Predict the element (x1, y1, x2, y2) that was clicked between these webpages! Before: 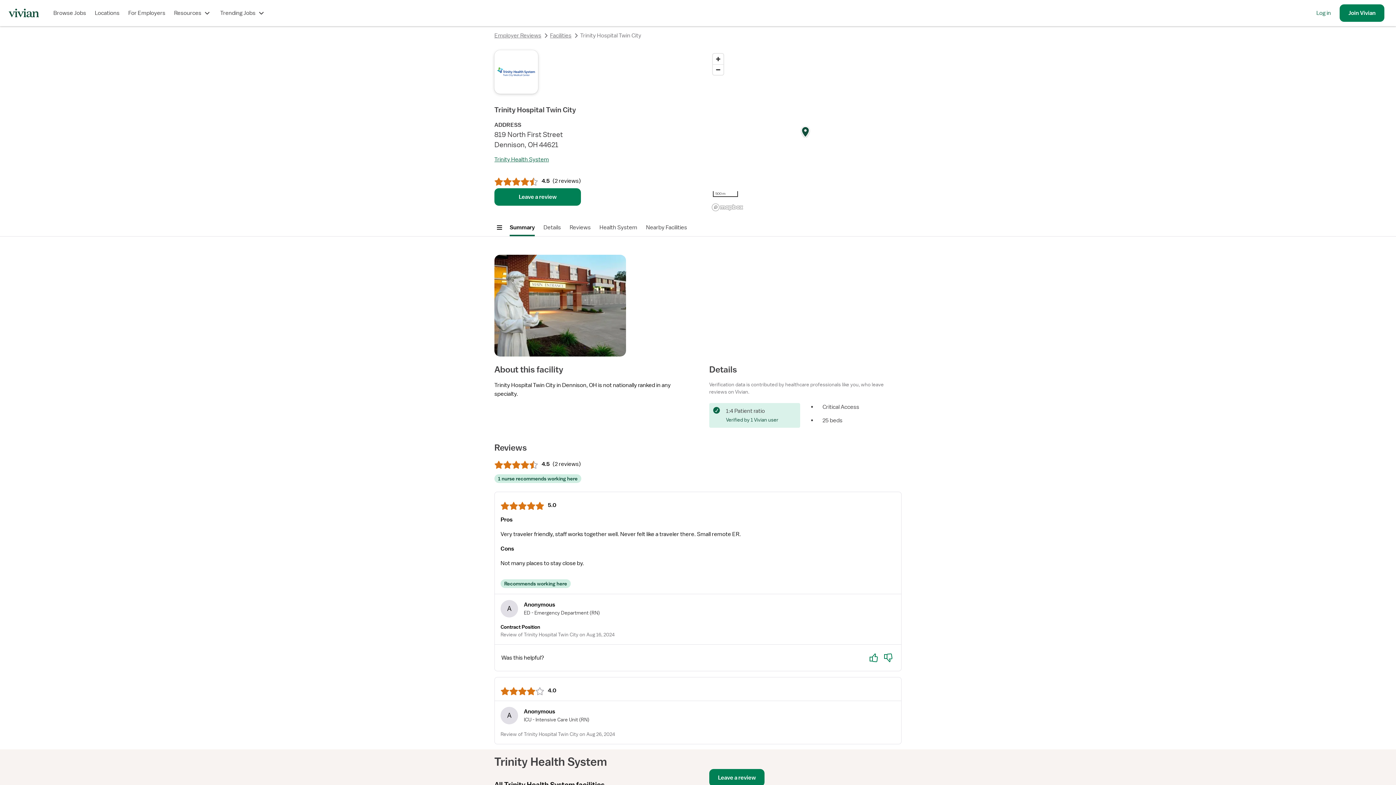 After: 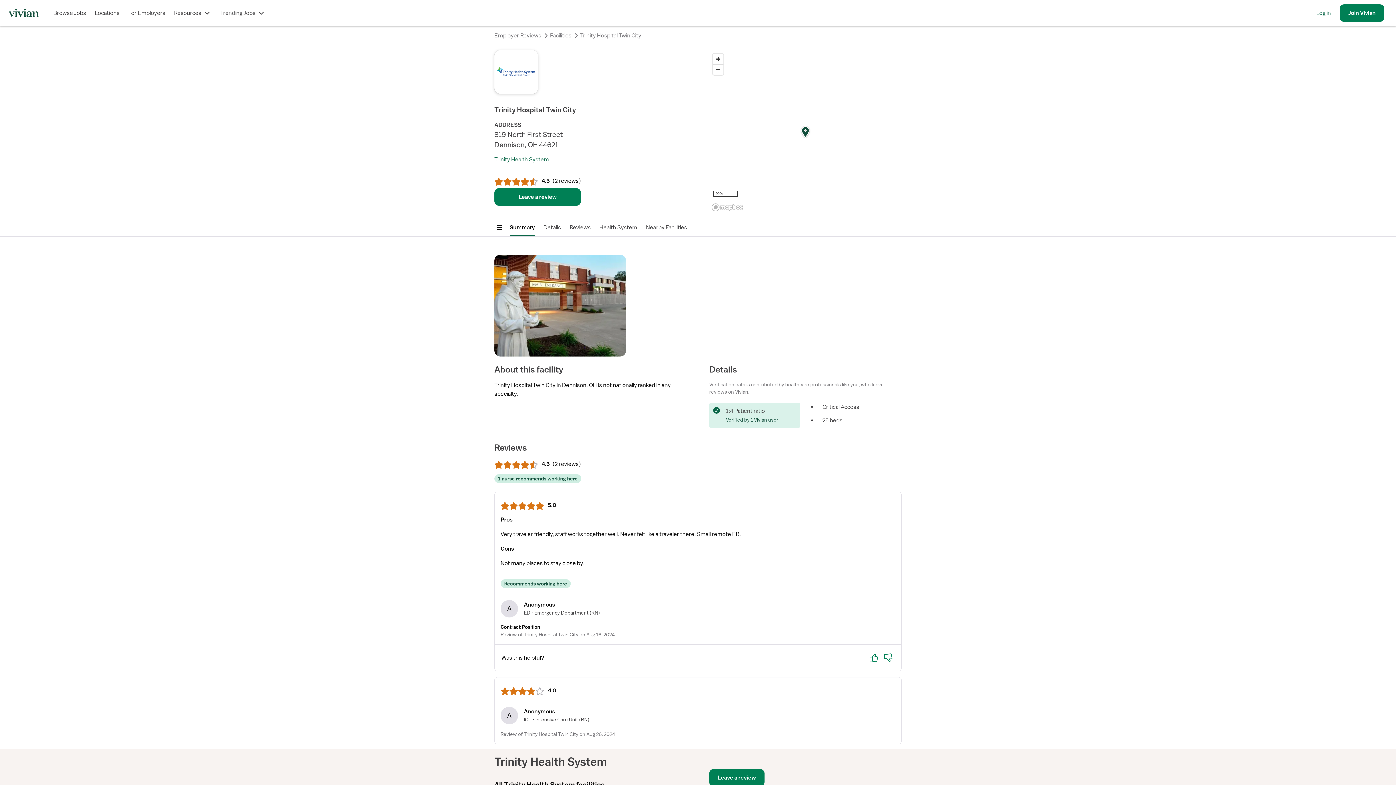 Action: bbox: (711, 203, 743, 211) label: Mapbox logo